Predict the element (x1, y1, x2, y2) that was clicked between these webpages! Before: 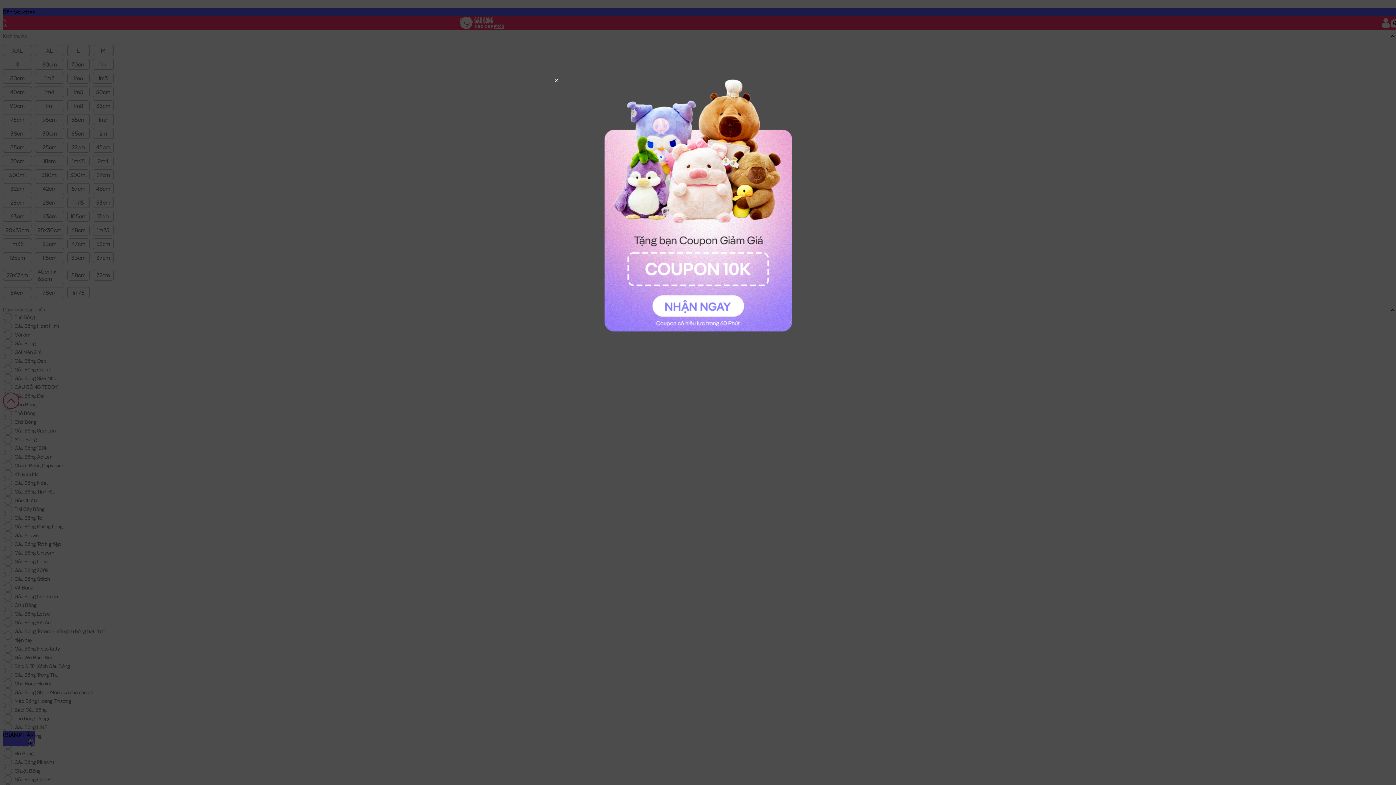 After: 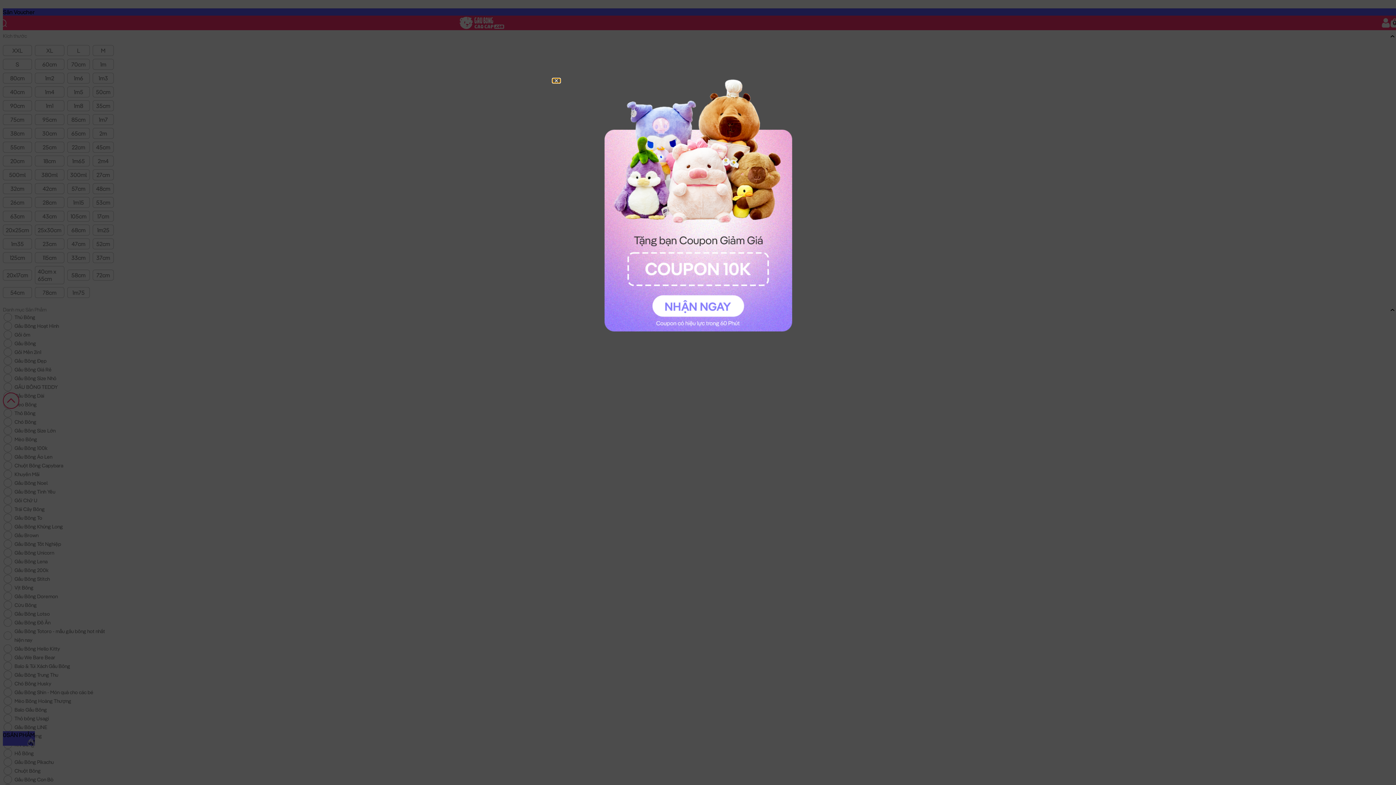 Action: bbox: (552, 78, 560, 82)